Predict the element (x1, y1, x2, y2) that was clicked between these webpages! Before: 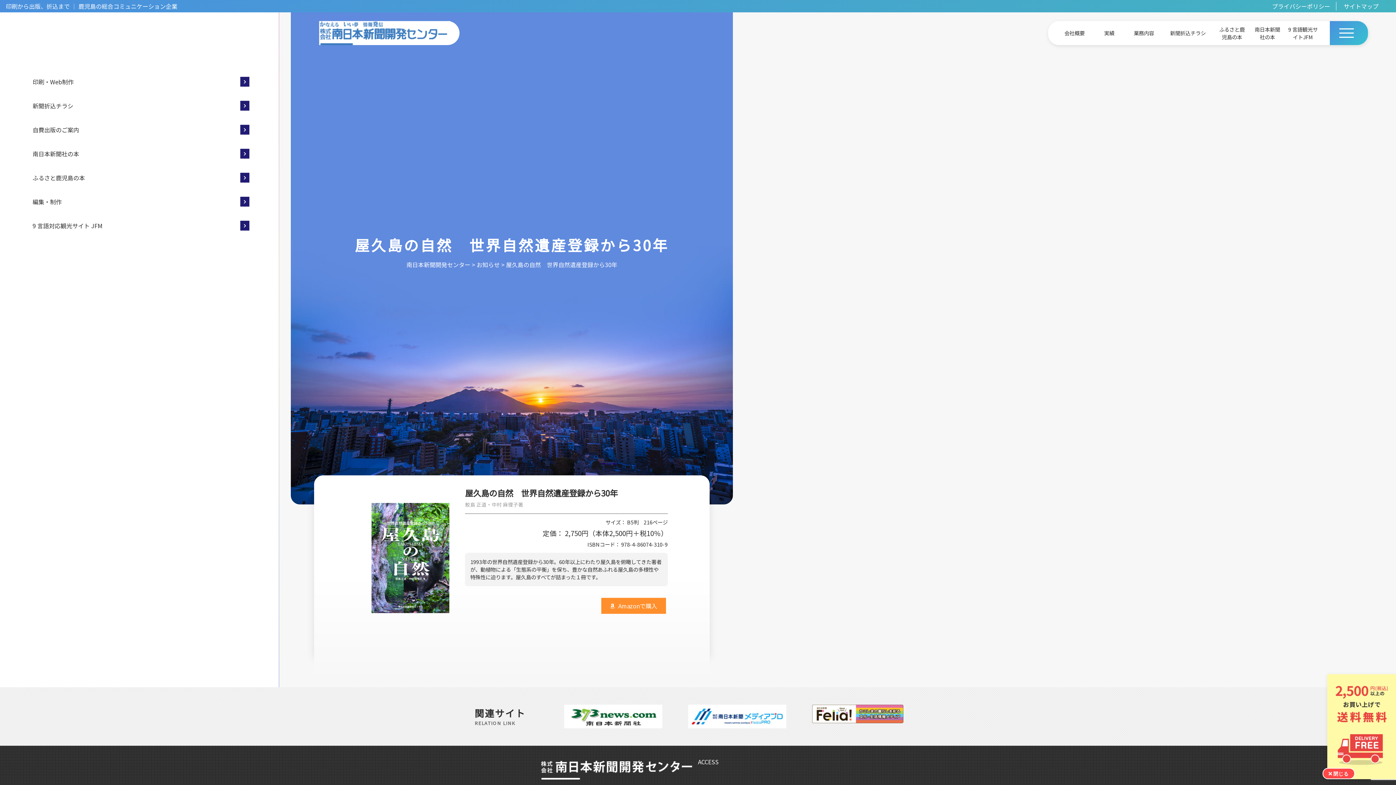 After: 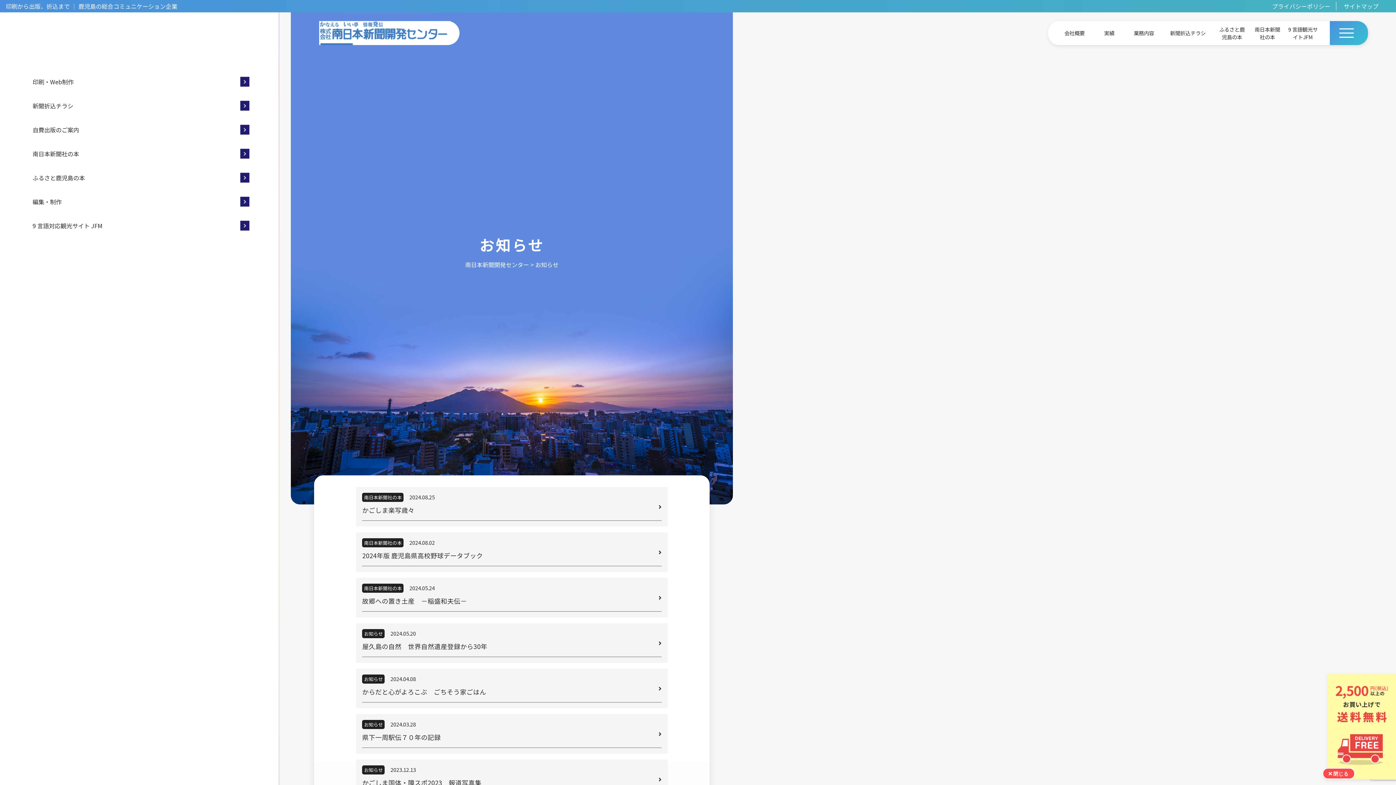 Action: label: お知らせ bbox: (476, 260, 500, 269)